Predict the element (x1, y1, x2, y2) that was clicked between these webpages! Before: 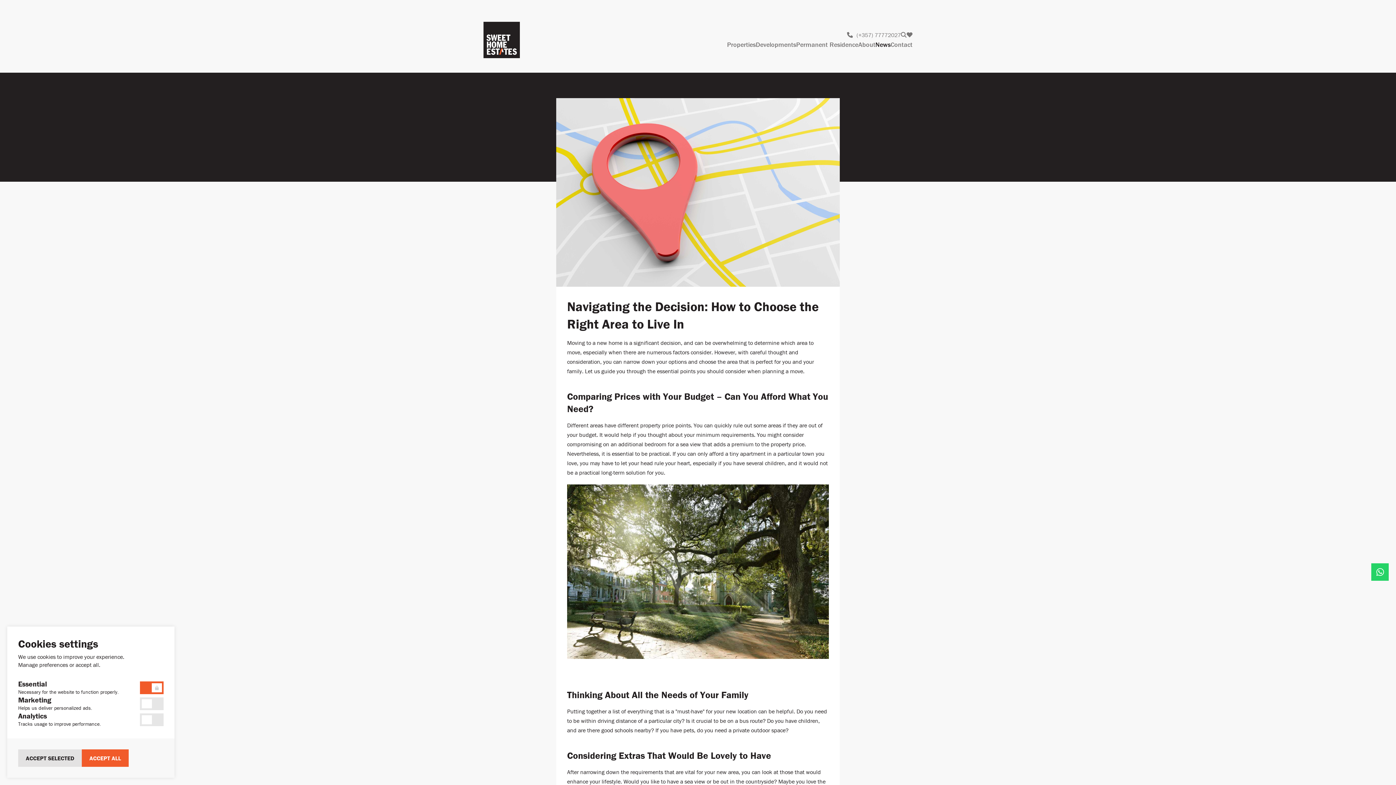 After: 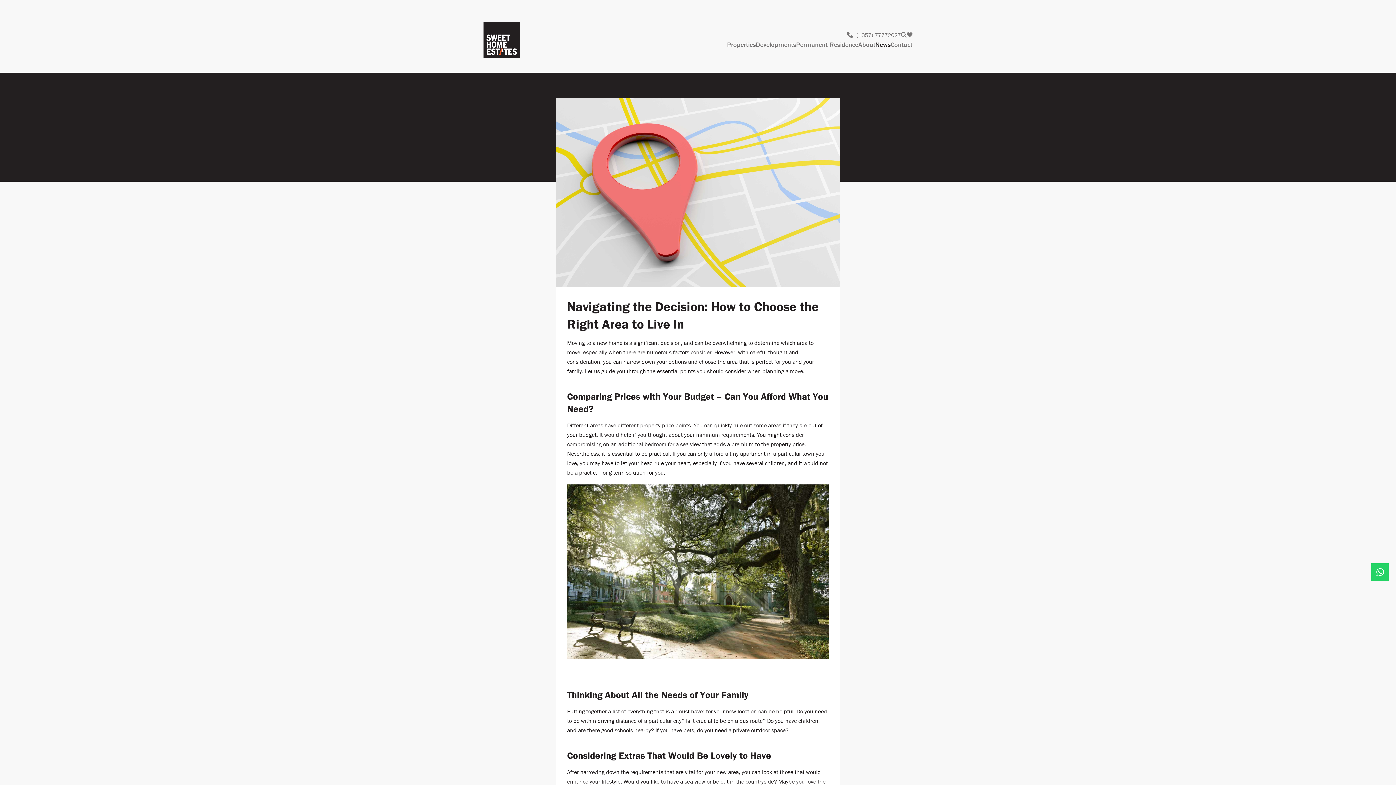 Action: label: ACCEPT ALL bbox: (81, 749, 128, 767)